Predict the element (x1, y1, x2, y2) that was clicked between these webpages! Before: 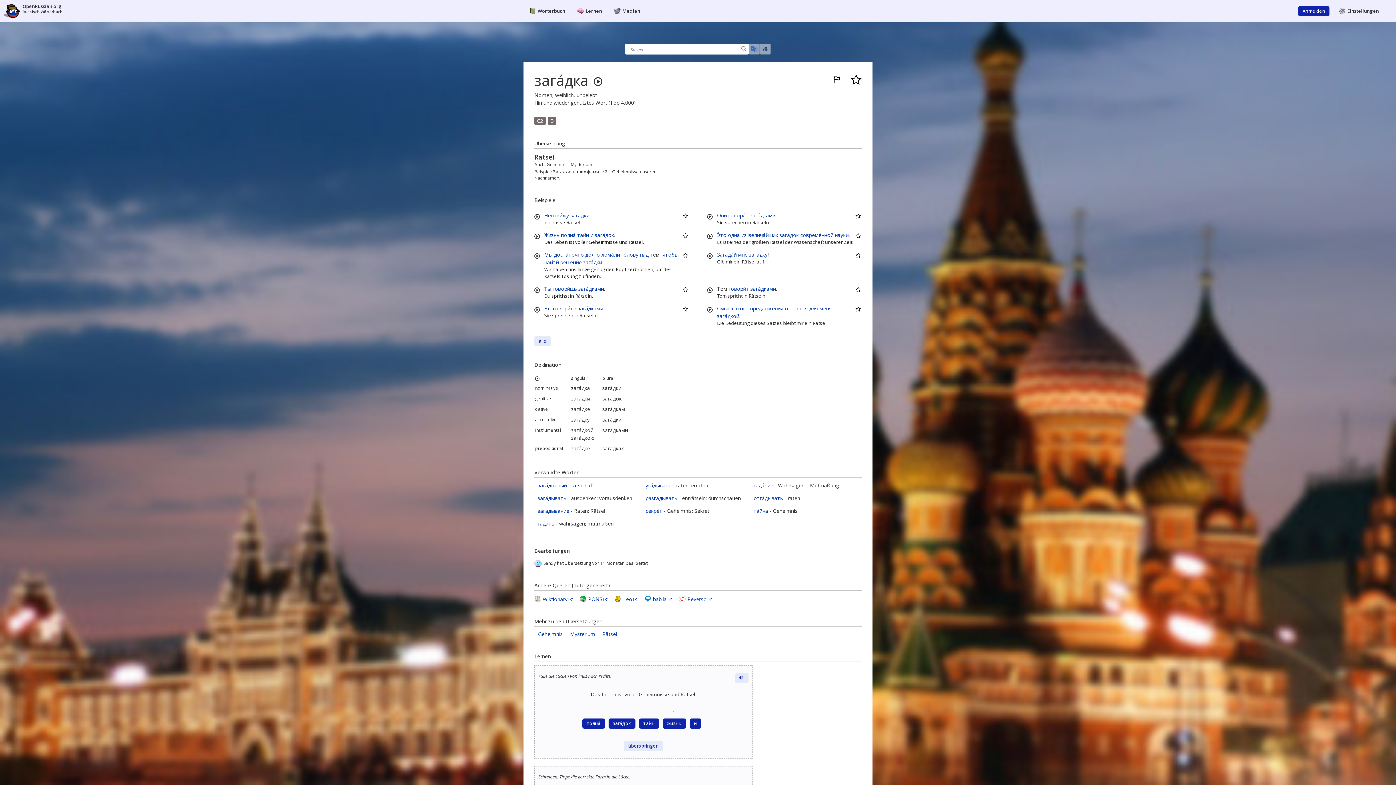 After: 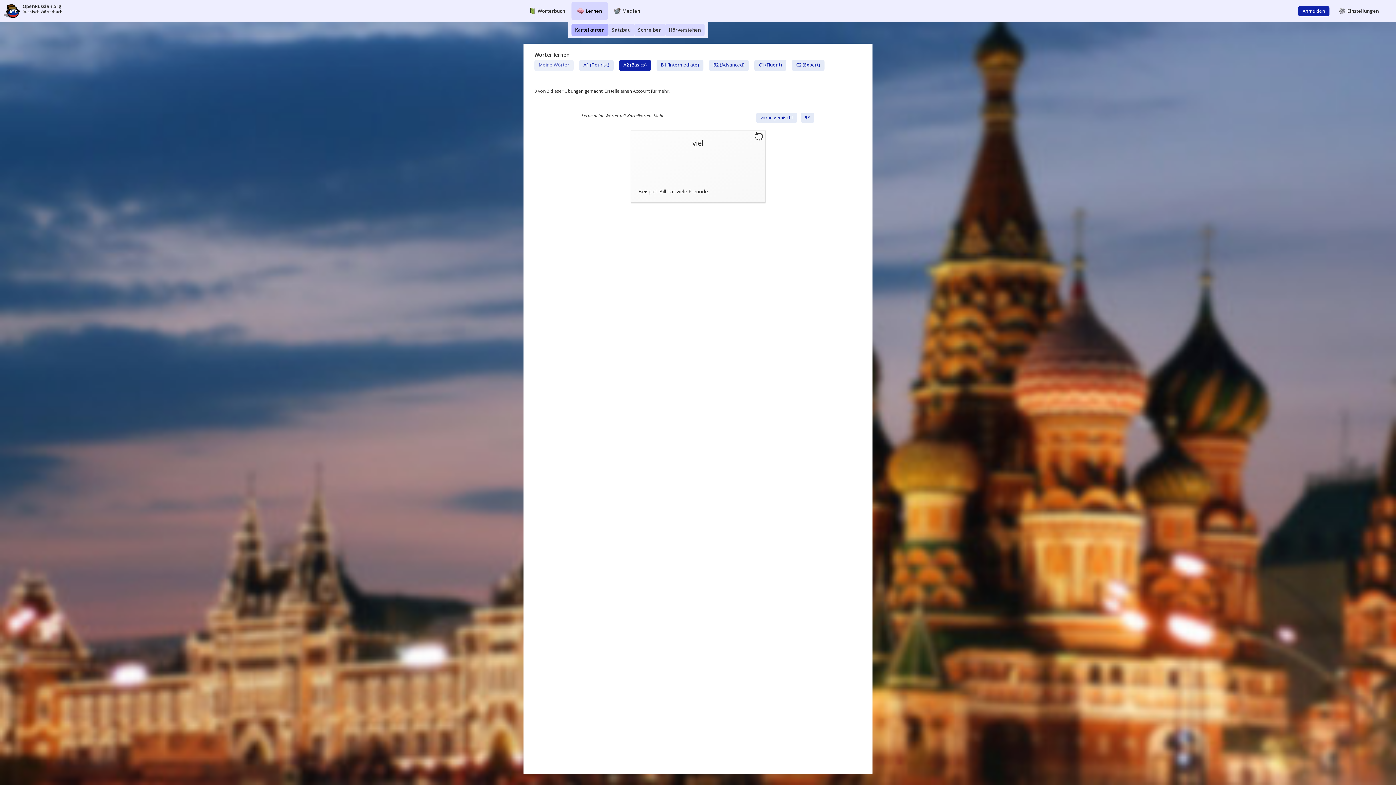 Action: bbox: (571, 1, 608, 20) label: Lernen